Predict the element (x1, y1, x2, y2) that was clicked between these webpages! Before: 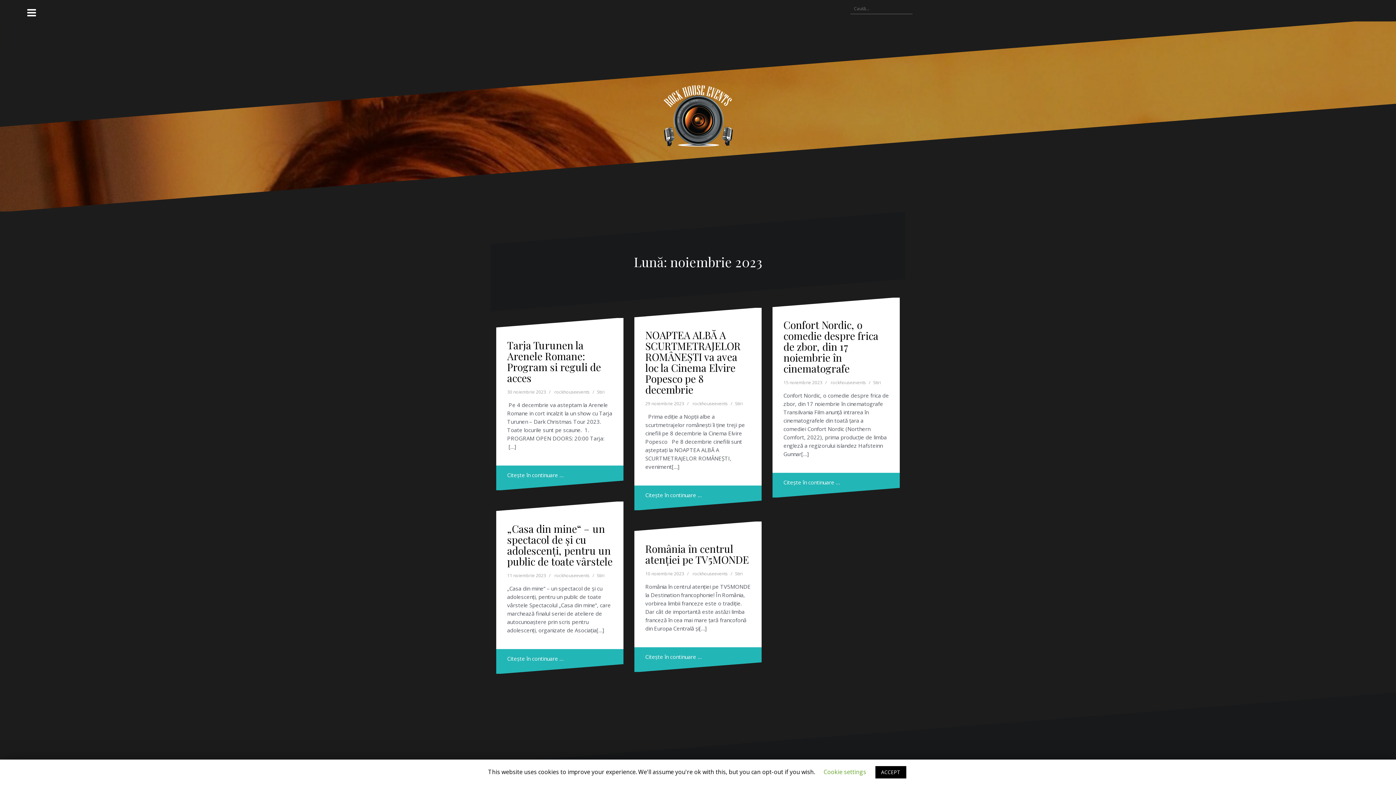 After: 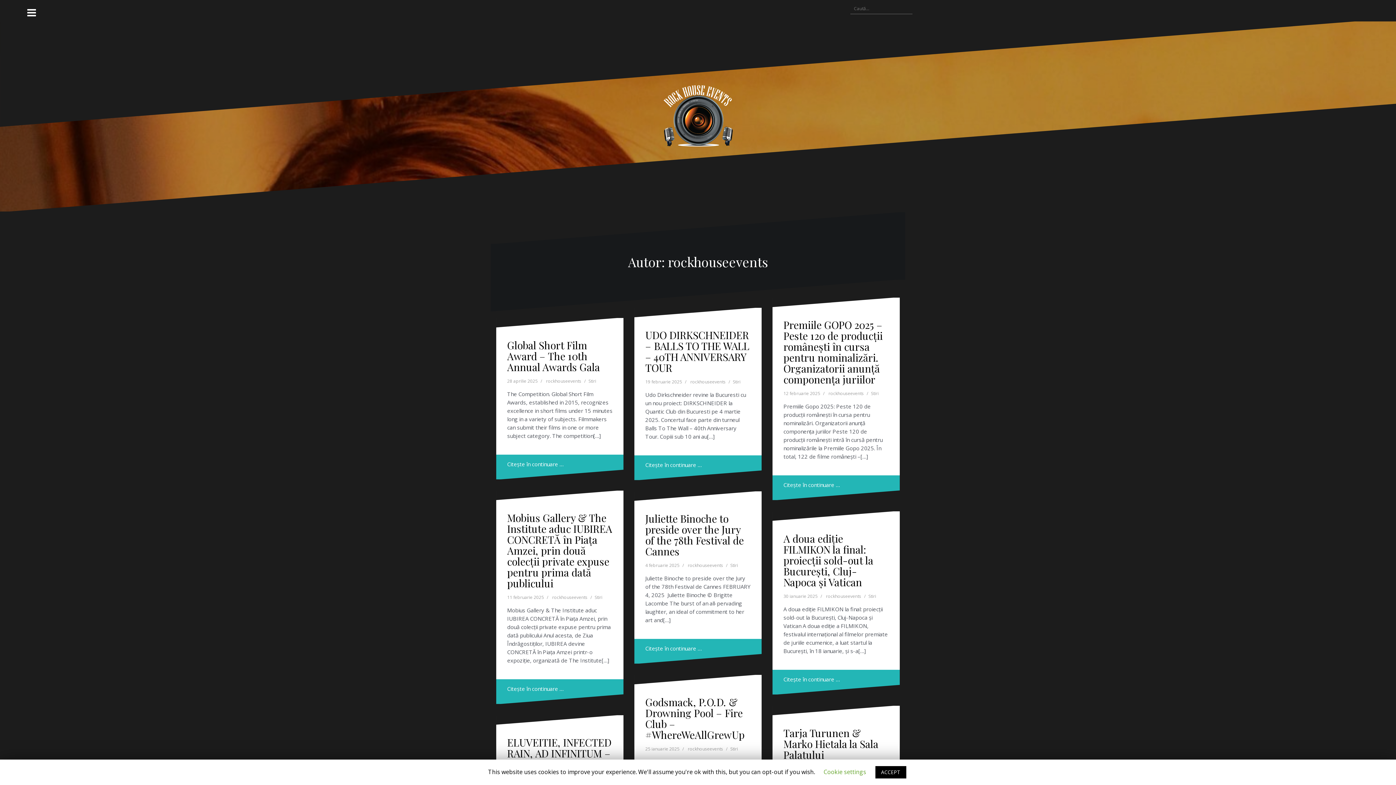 Action: bbox: (692, 400, 728, 406) label: rockhouseevents